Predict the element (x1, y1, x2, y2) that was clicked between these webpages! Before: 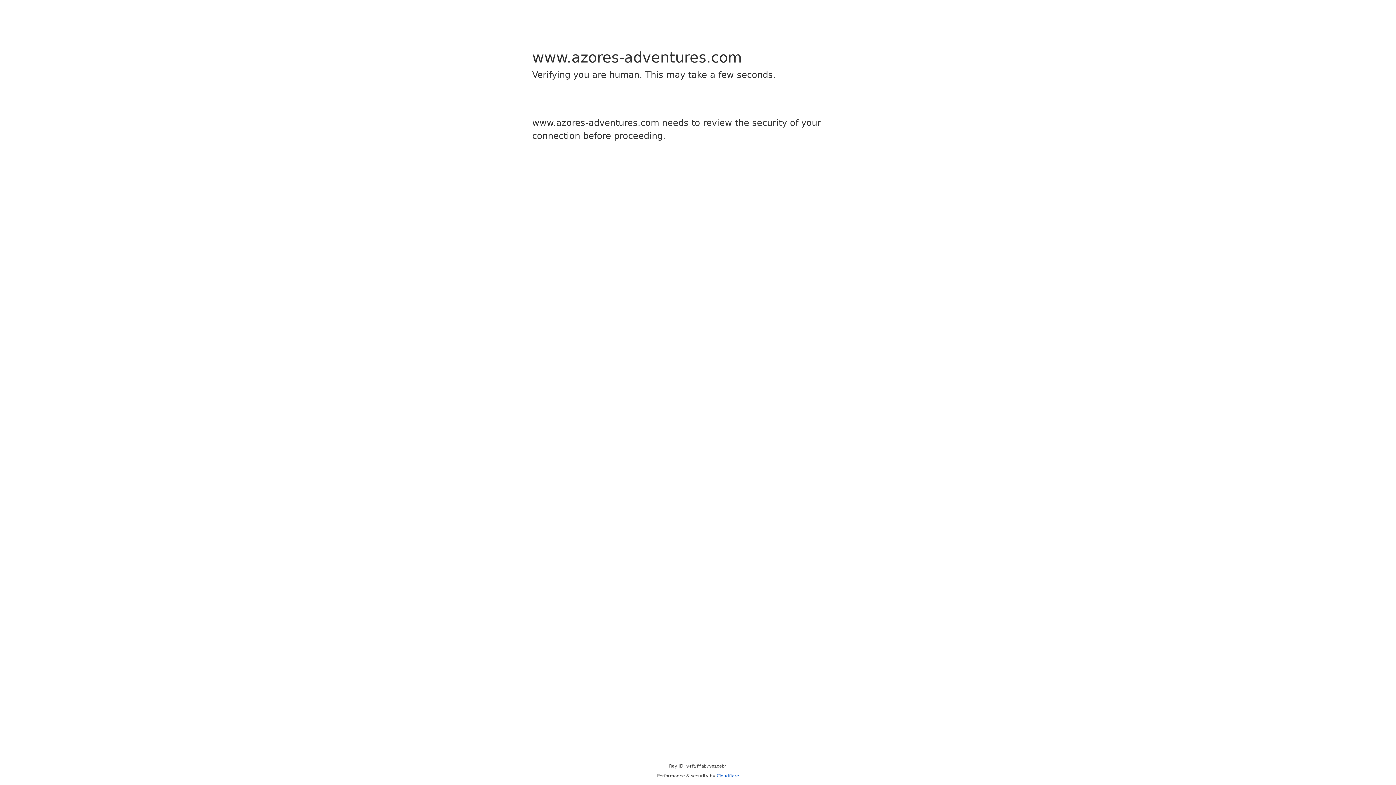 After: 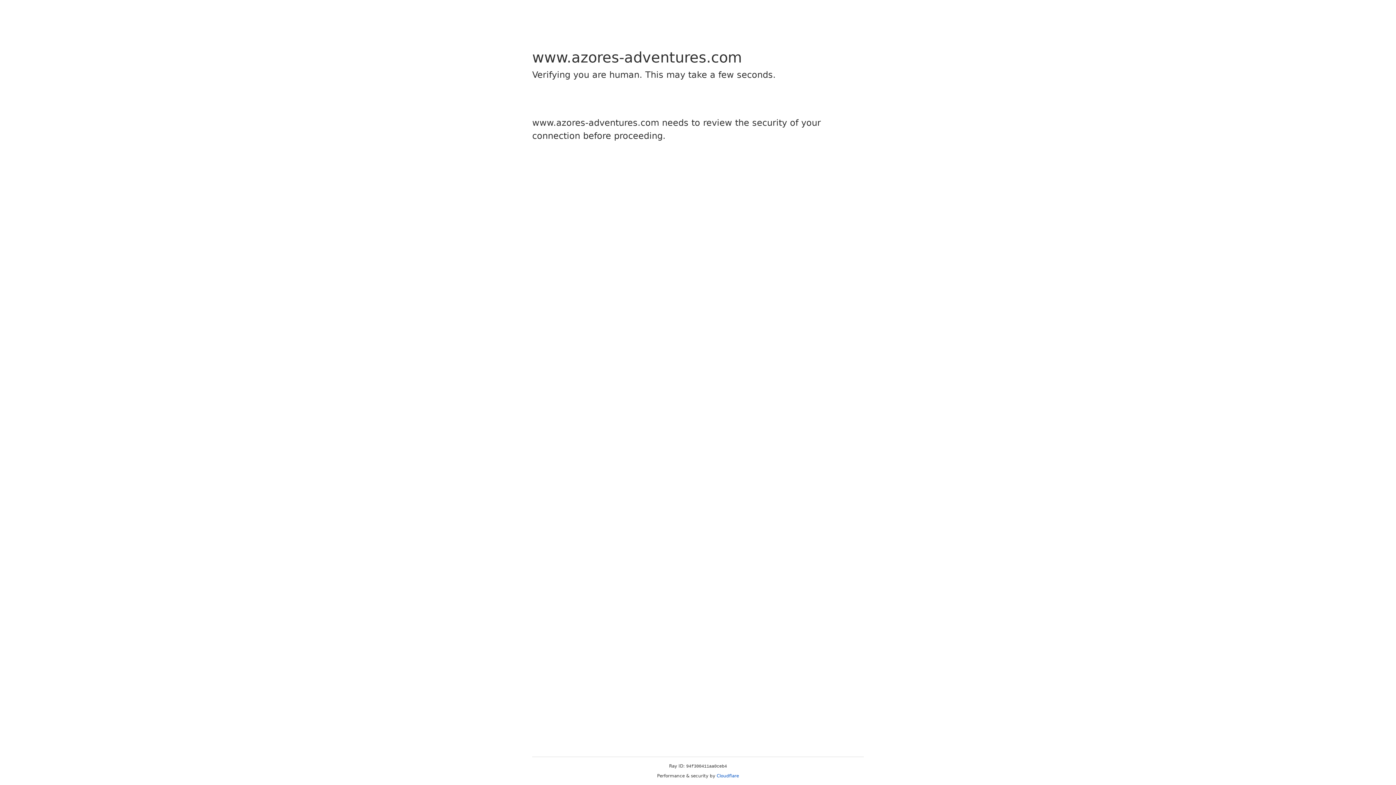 Action: bbox: (716, 773, 739, 778) label: Cloudflare